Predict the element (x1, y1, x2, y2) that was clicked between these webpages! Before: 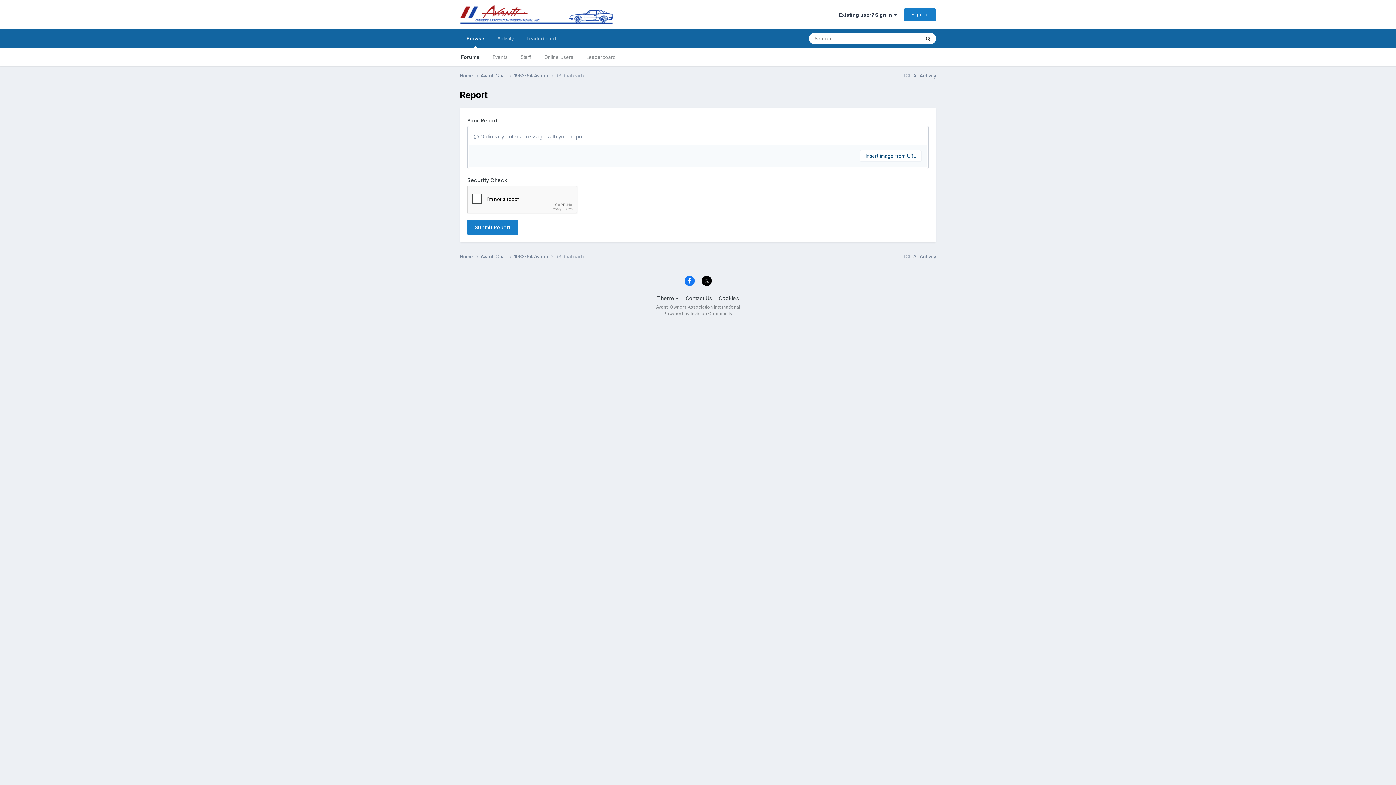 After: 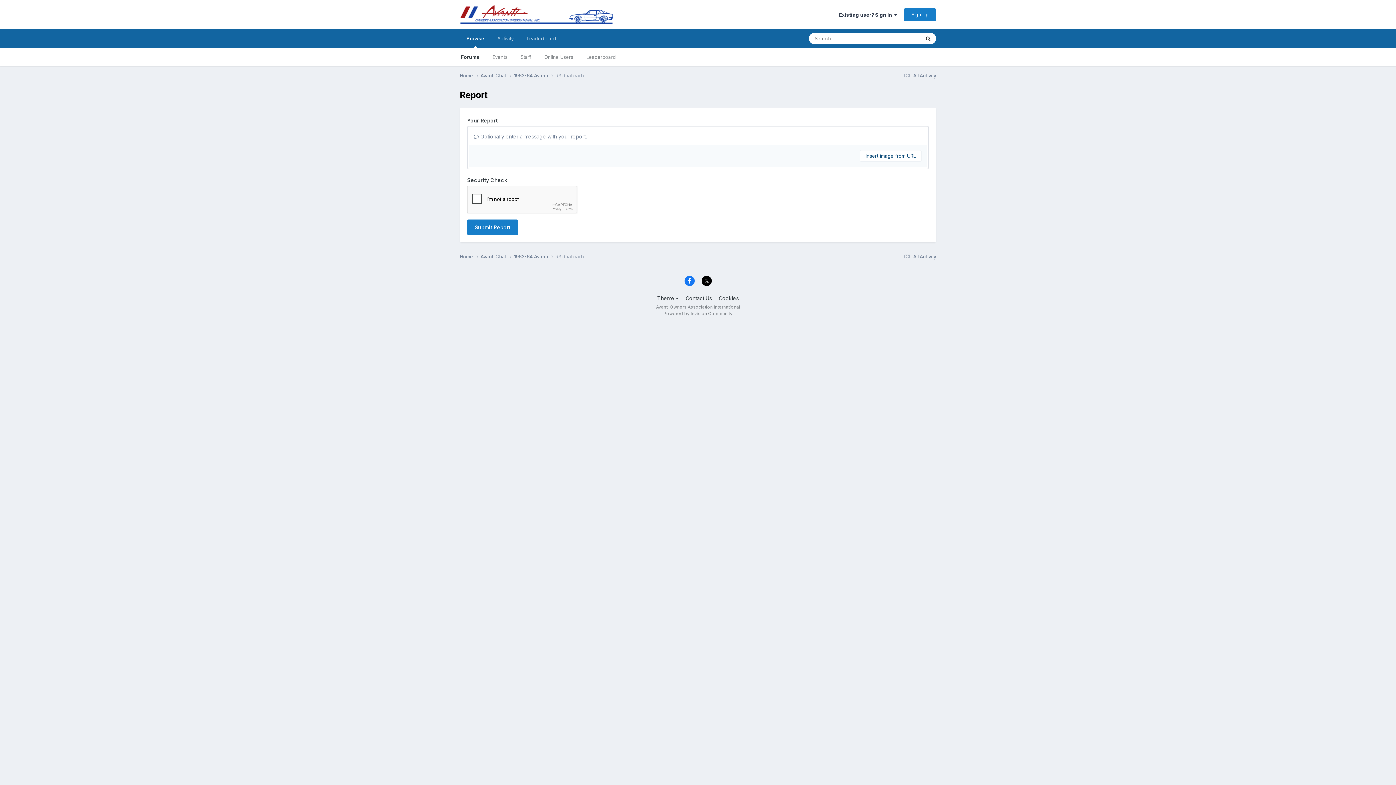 Action: bbox: (701, 276, 711, 286)